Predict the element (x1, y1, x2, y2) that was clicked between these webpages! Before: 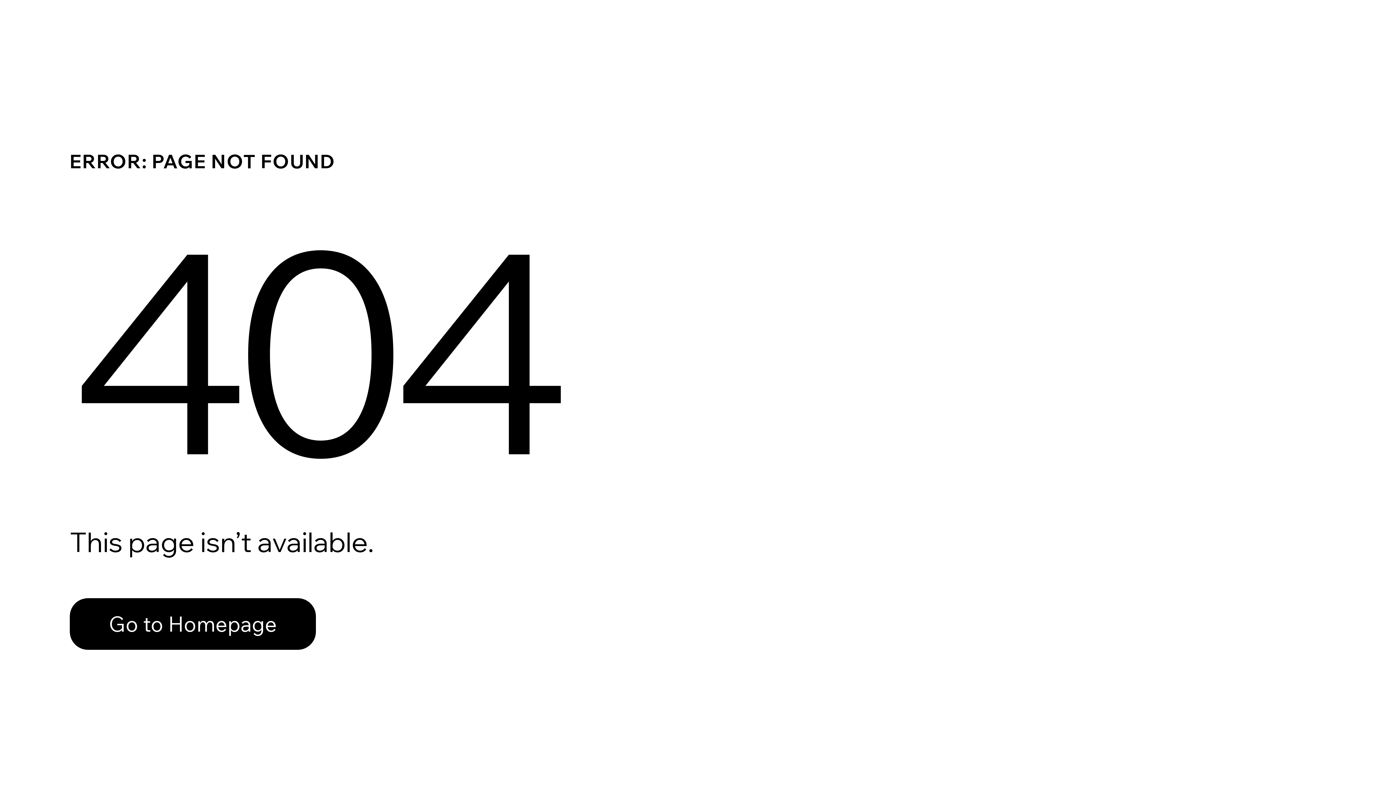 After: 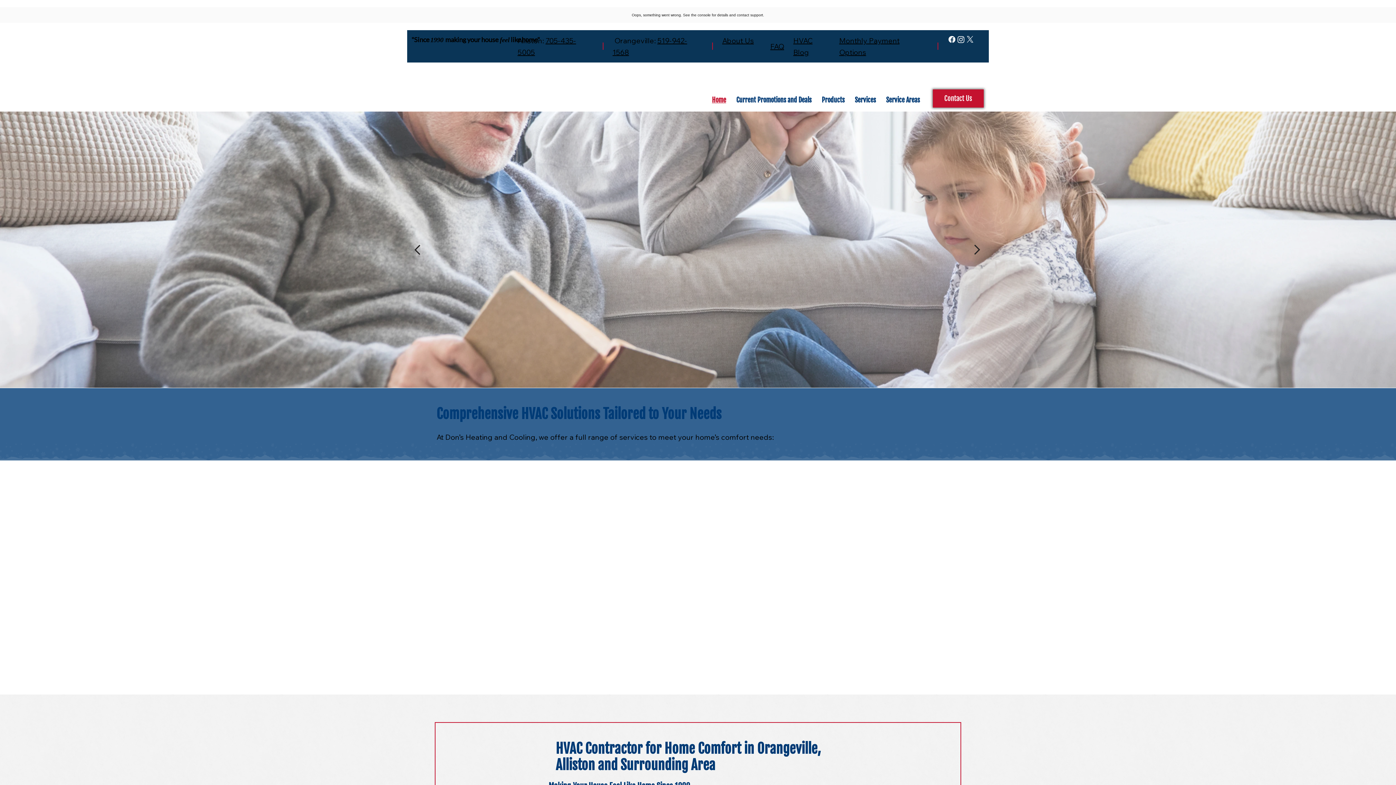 Action: label: Go to Homepage bbox: (69, 598, 316, 650)